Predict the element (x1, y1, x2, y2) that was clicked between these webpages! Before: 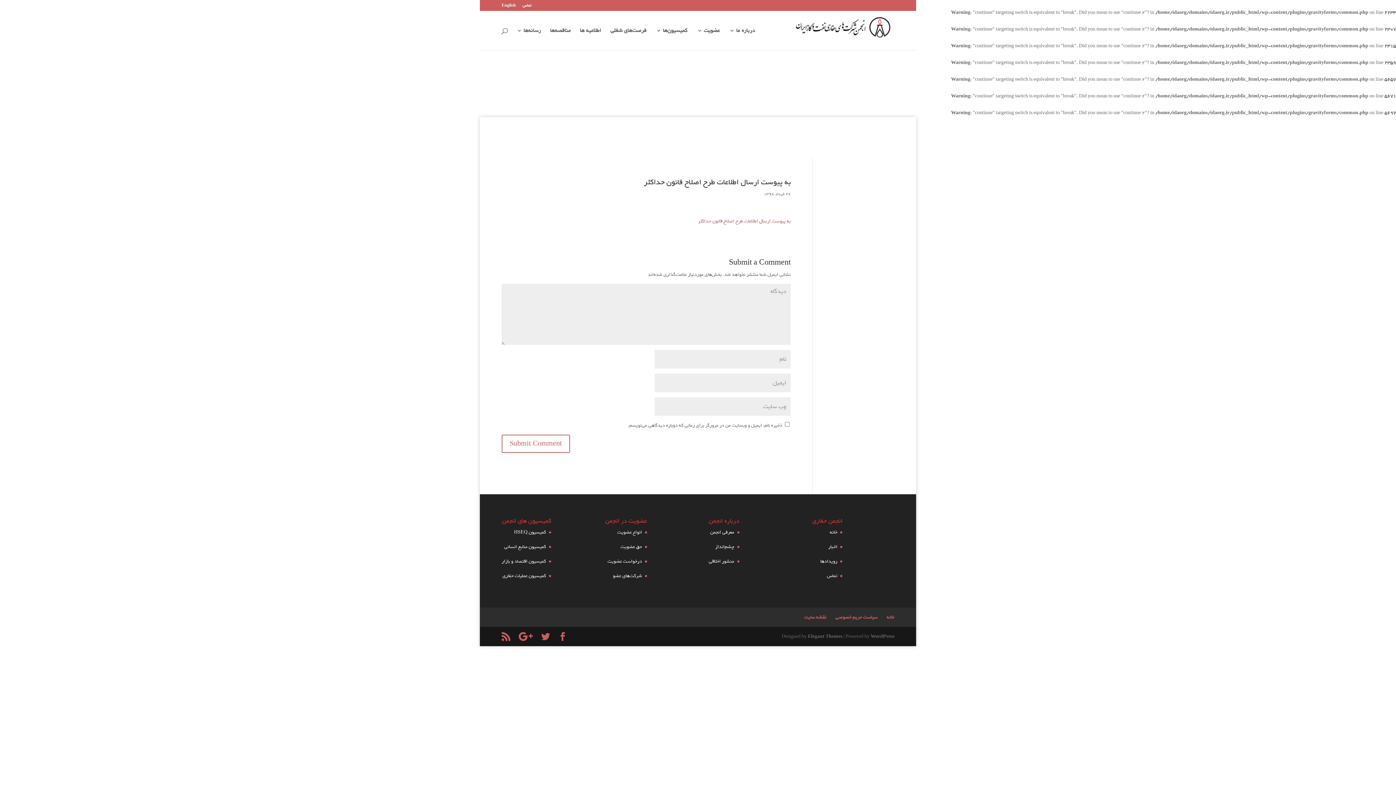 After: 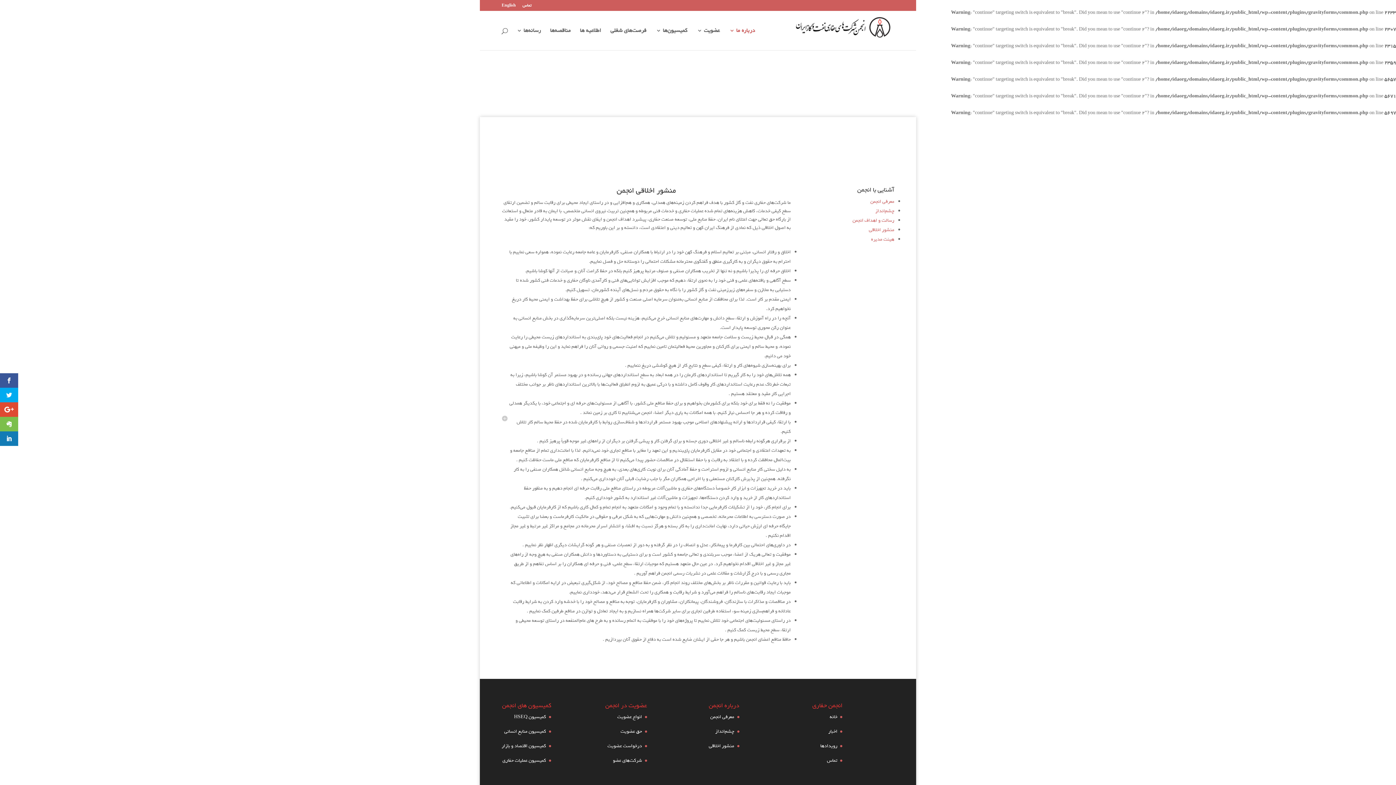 Action: bbox: (708, 557, 734, 565) label: منشور اخلاقی